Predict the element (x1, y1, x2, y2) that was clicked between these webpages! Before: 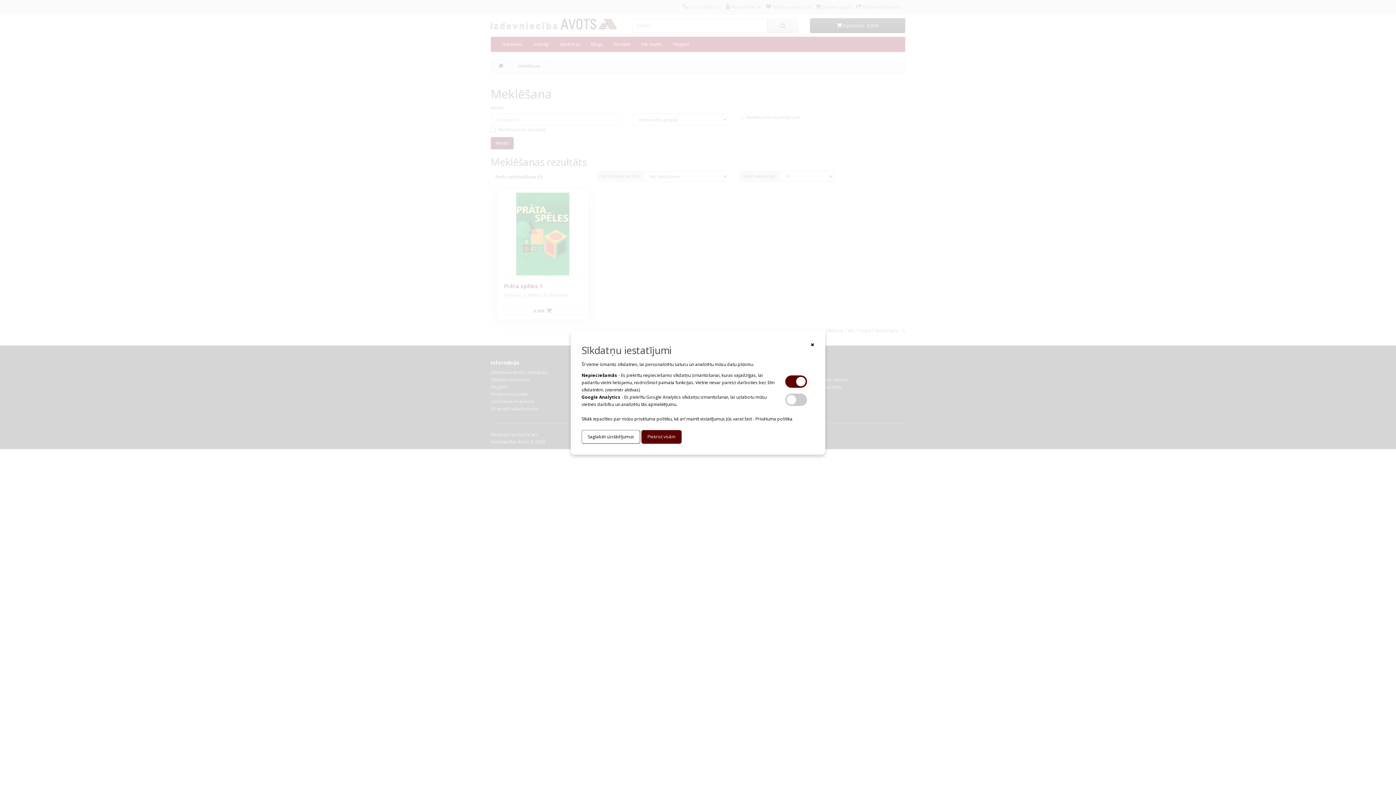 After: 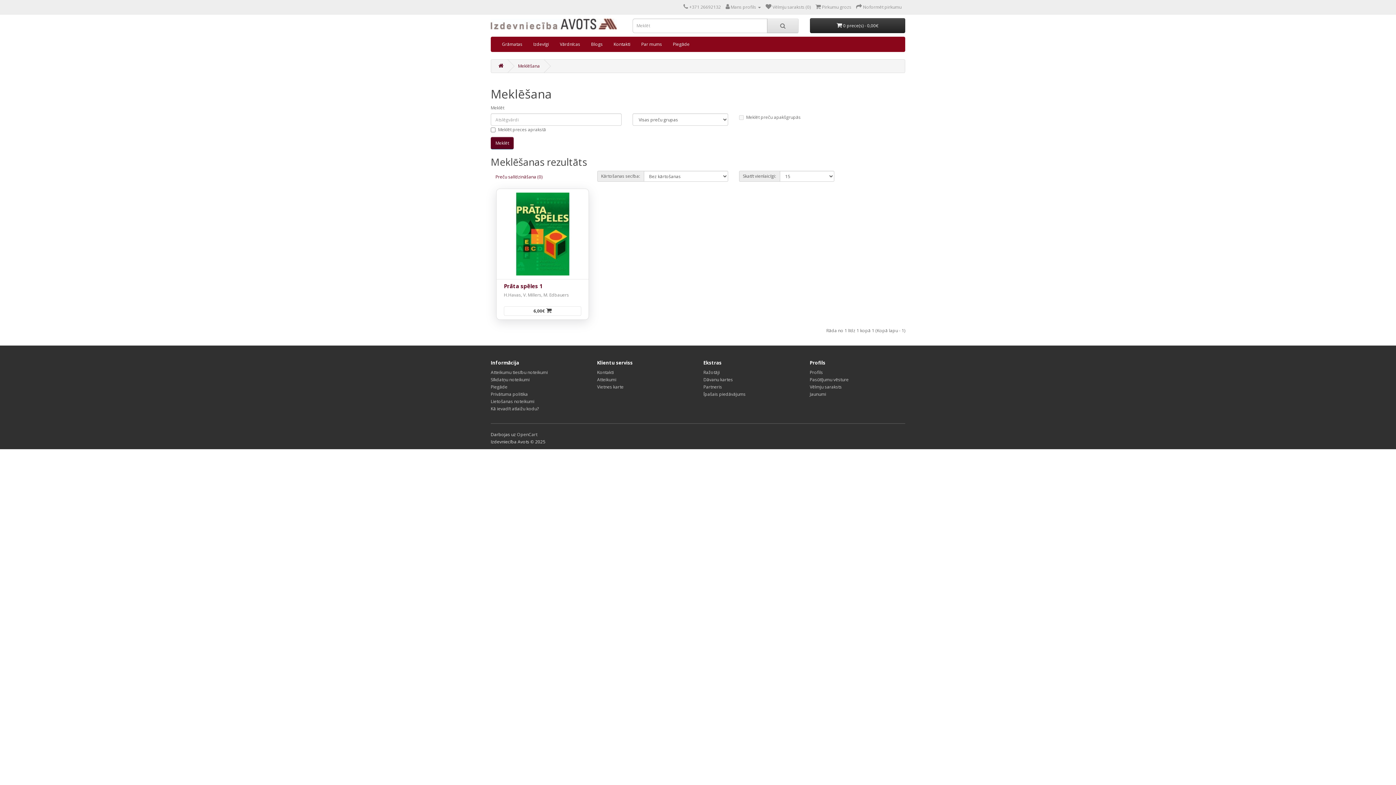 Action: bbox: (810, 341, 814, 348) label: ✖